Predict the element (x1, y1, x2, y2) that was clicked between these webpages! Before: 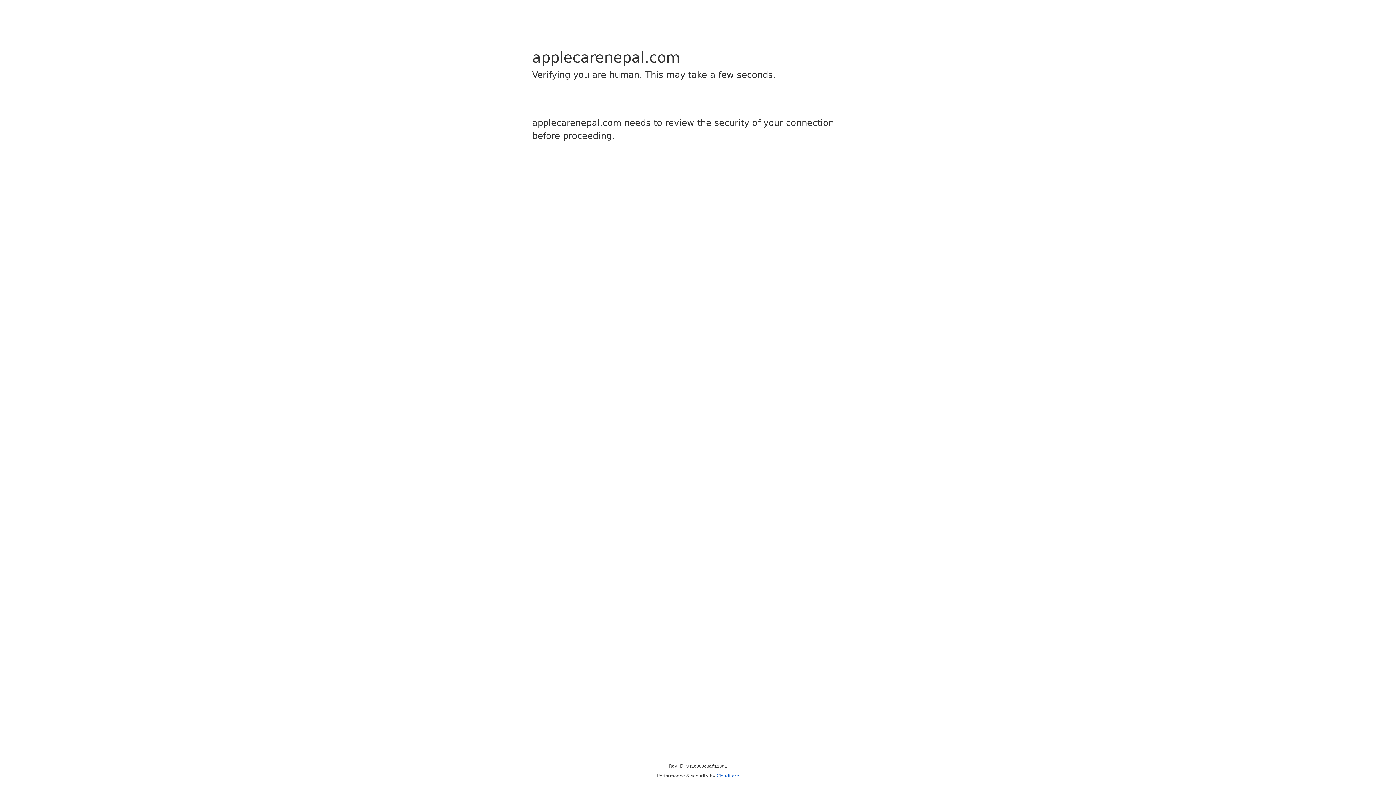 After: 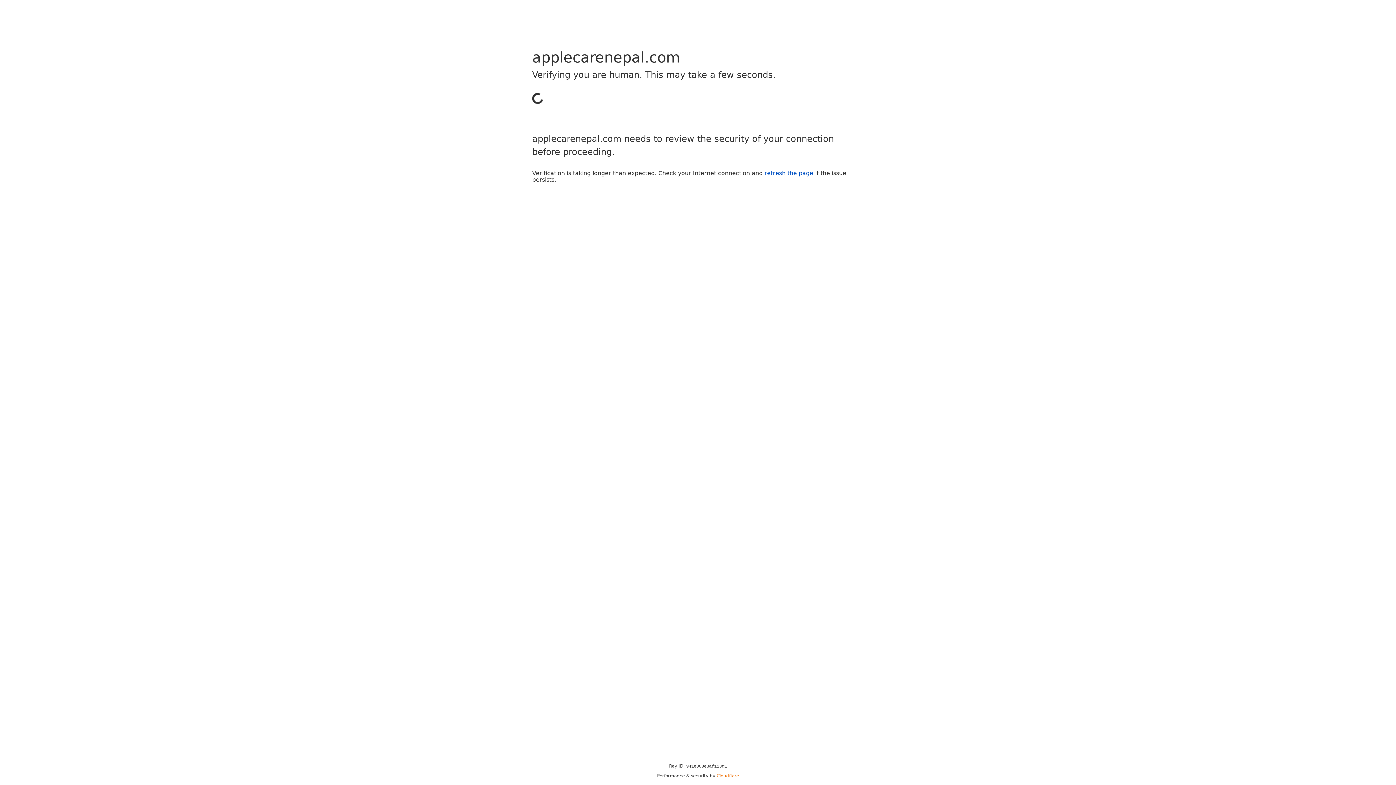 Action: bbox: (716, 773, 739, 778) label: Cloudflare